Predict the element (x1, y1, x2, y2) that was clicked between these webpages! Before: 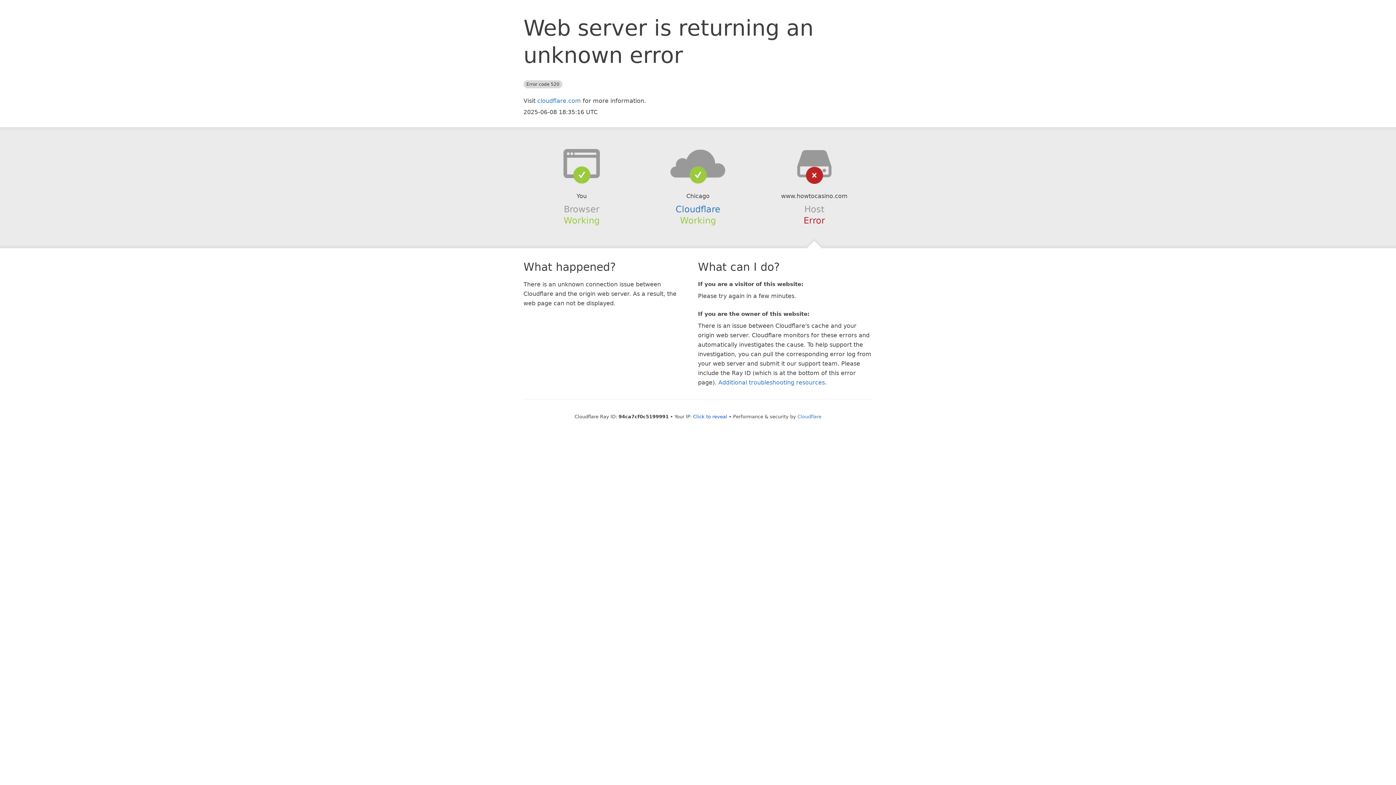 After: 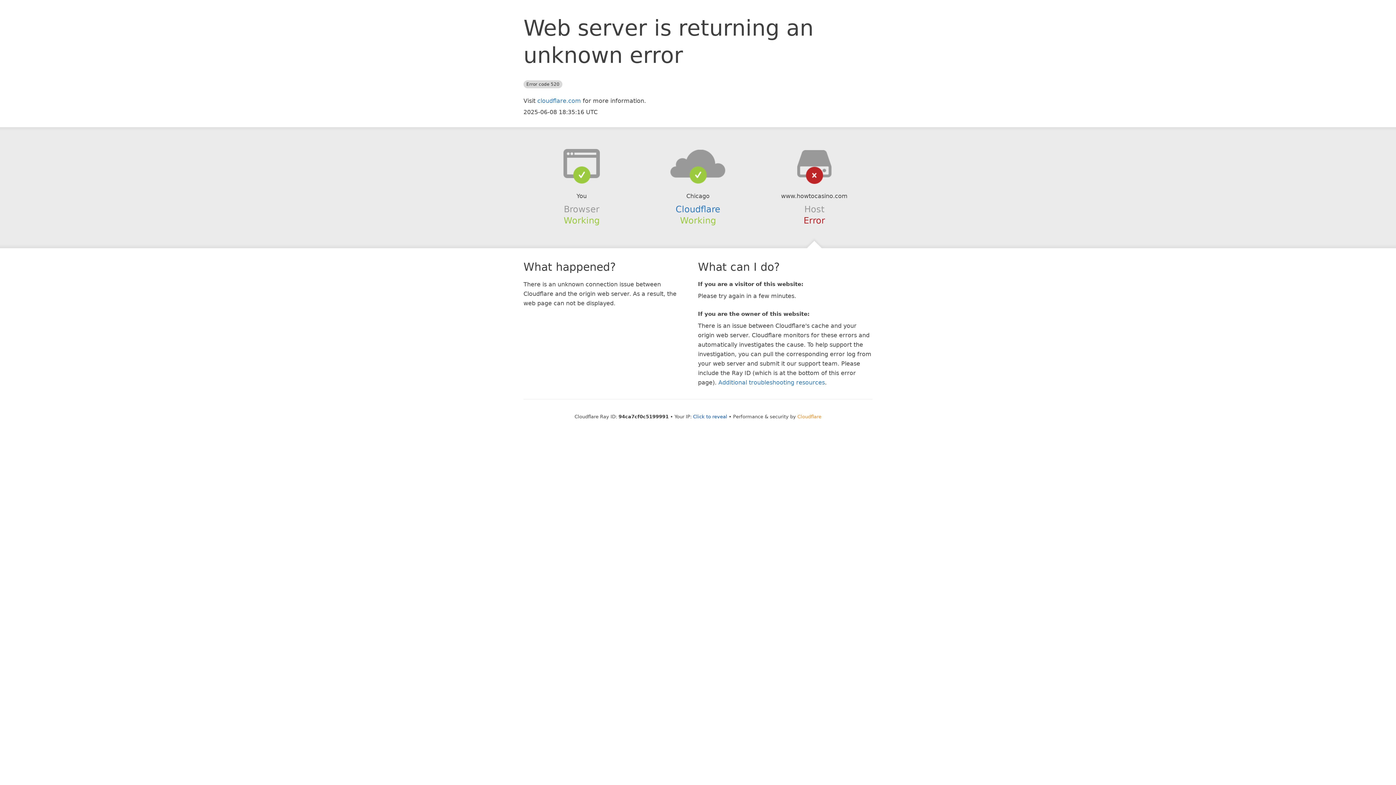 Action: bbox: (797, 414, 821, 419) label: Cloudflare